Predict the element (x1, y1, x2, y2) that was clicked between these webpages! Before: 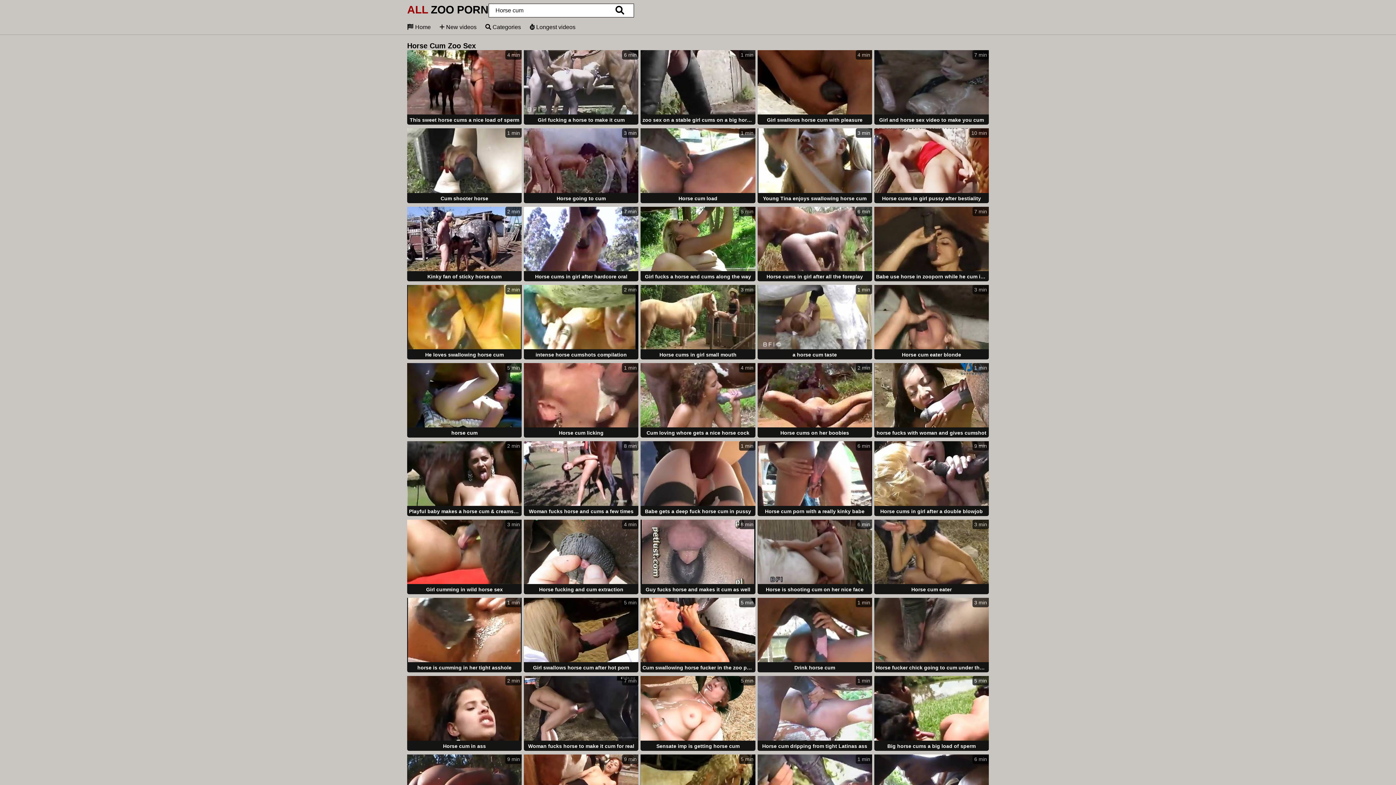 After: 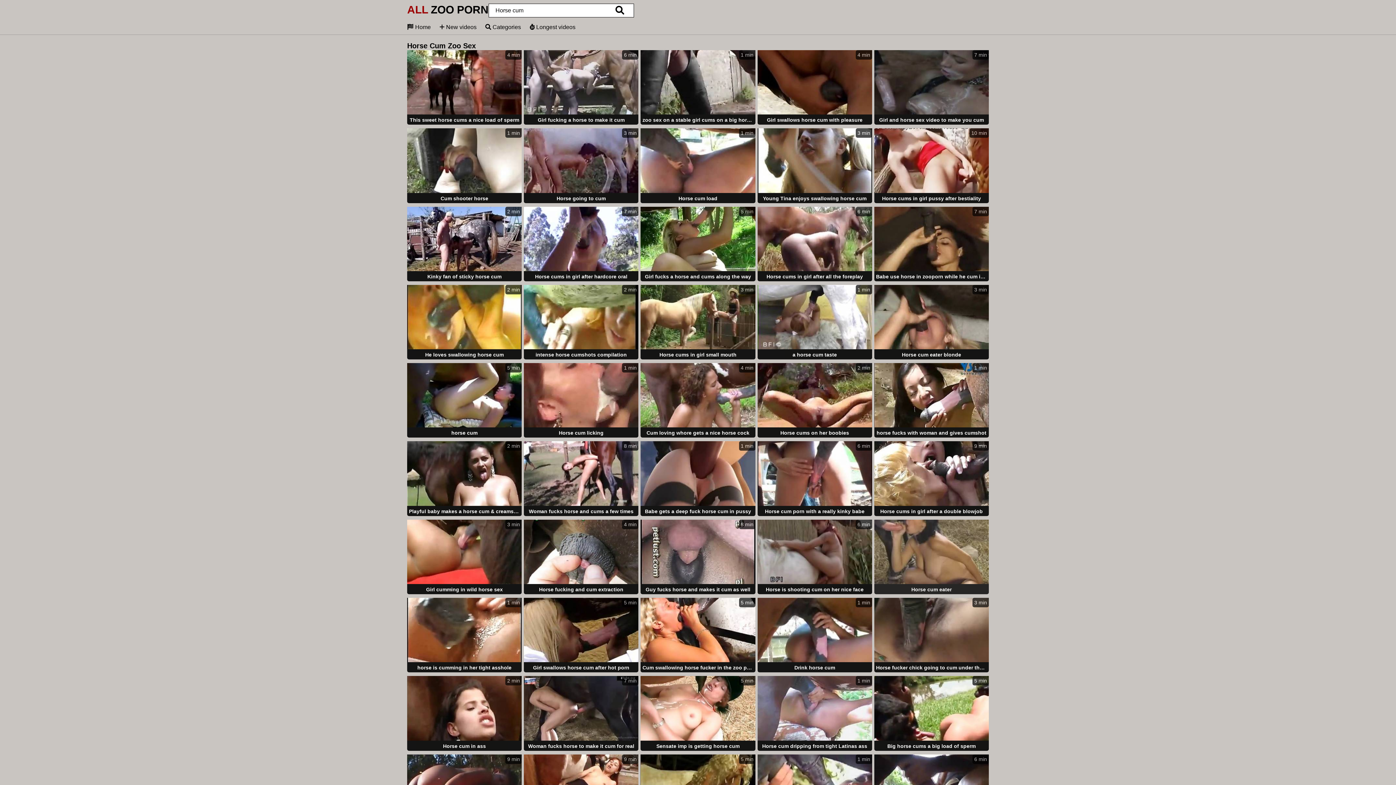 Action: bbox: (874, 519, 989, 595) label: 3 min
Horse cum eater